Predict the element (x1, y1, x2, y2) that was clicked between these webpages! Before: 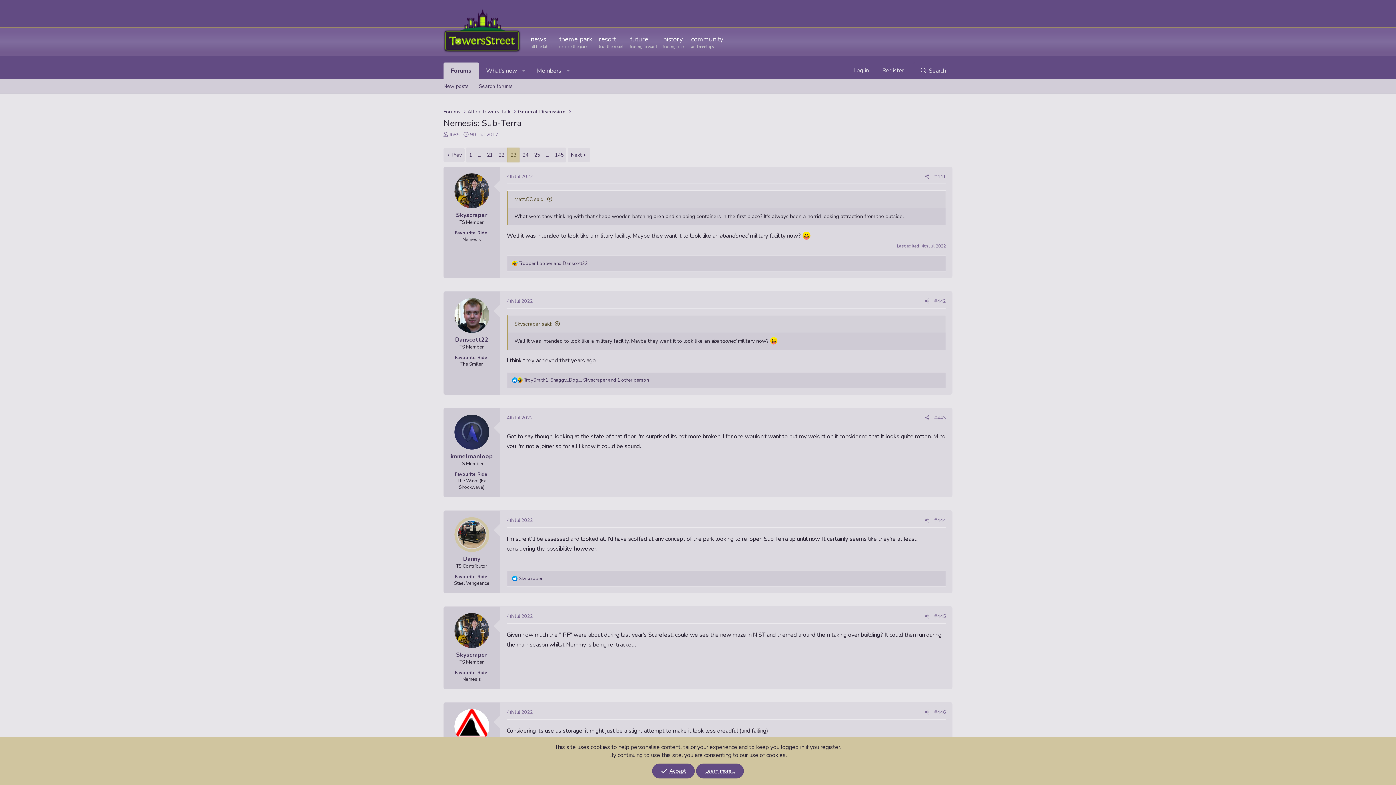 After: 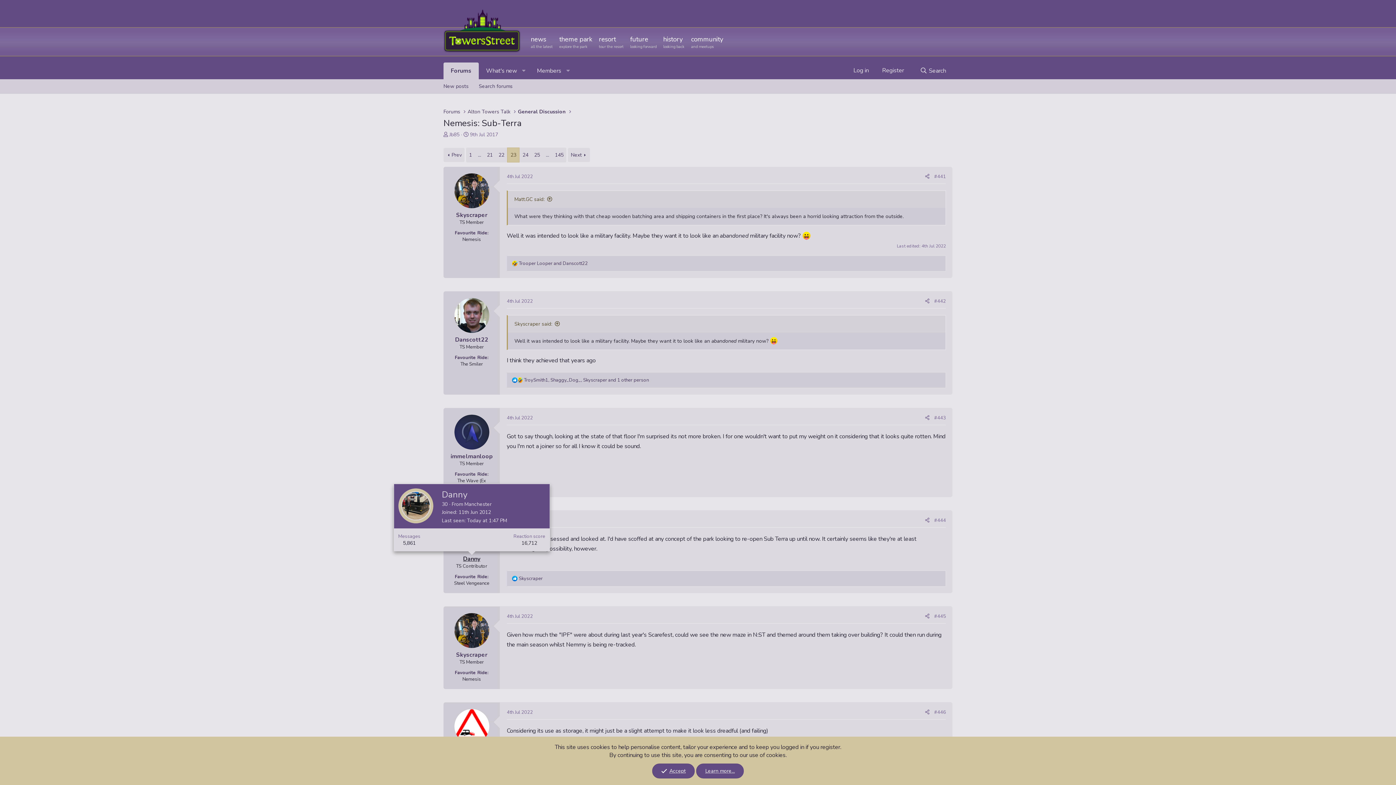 Action: label: Danny bbox: (463, 555, 480, 563)